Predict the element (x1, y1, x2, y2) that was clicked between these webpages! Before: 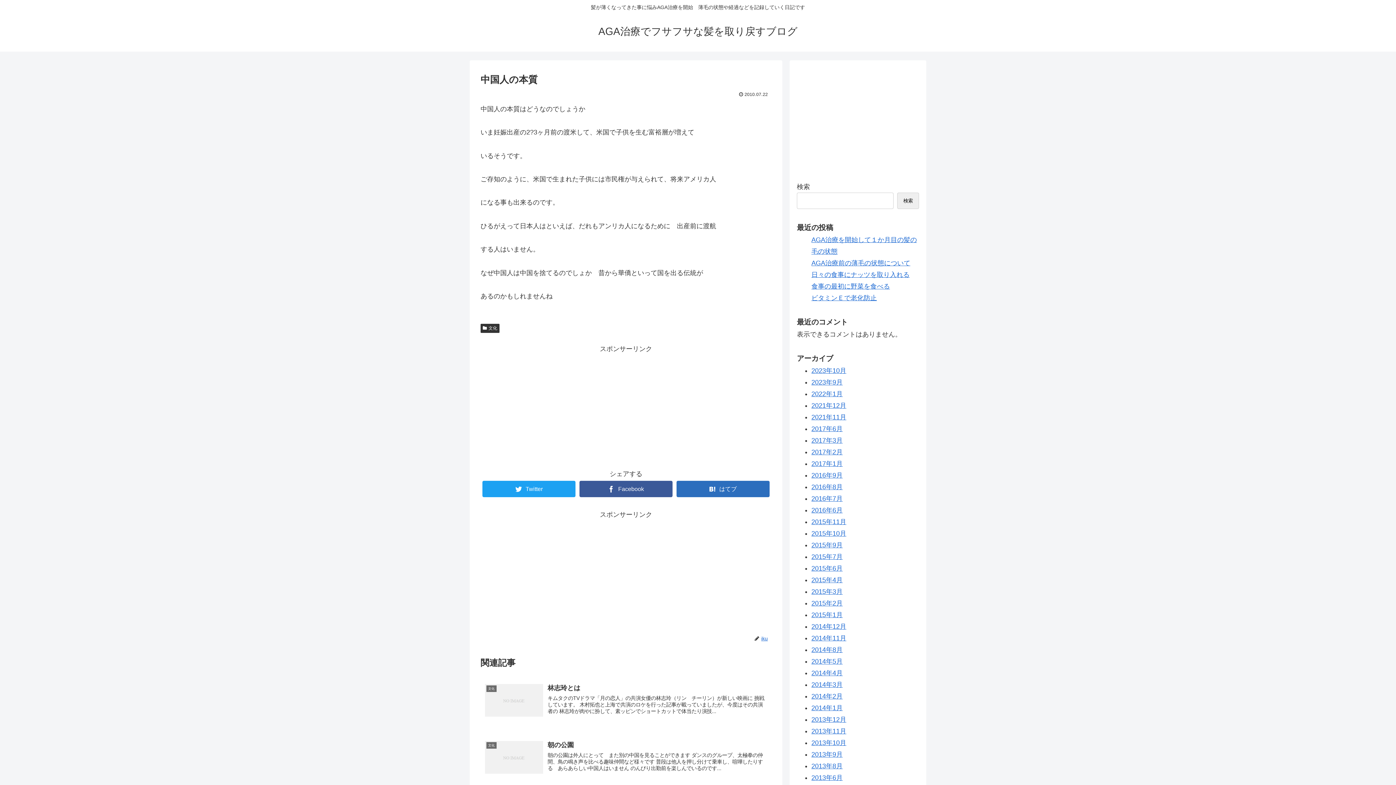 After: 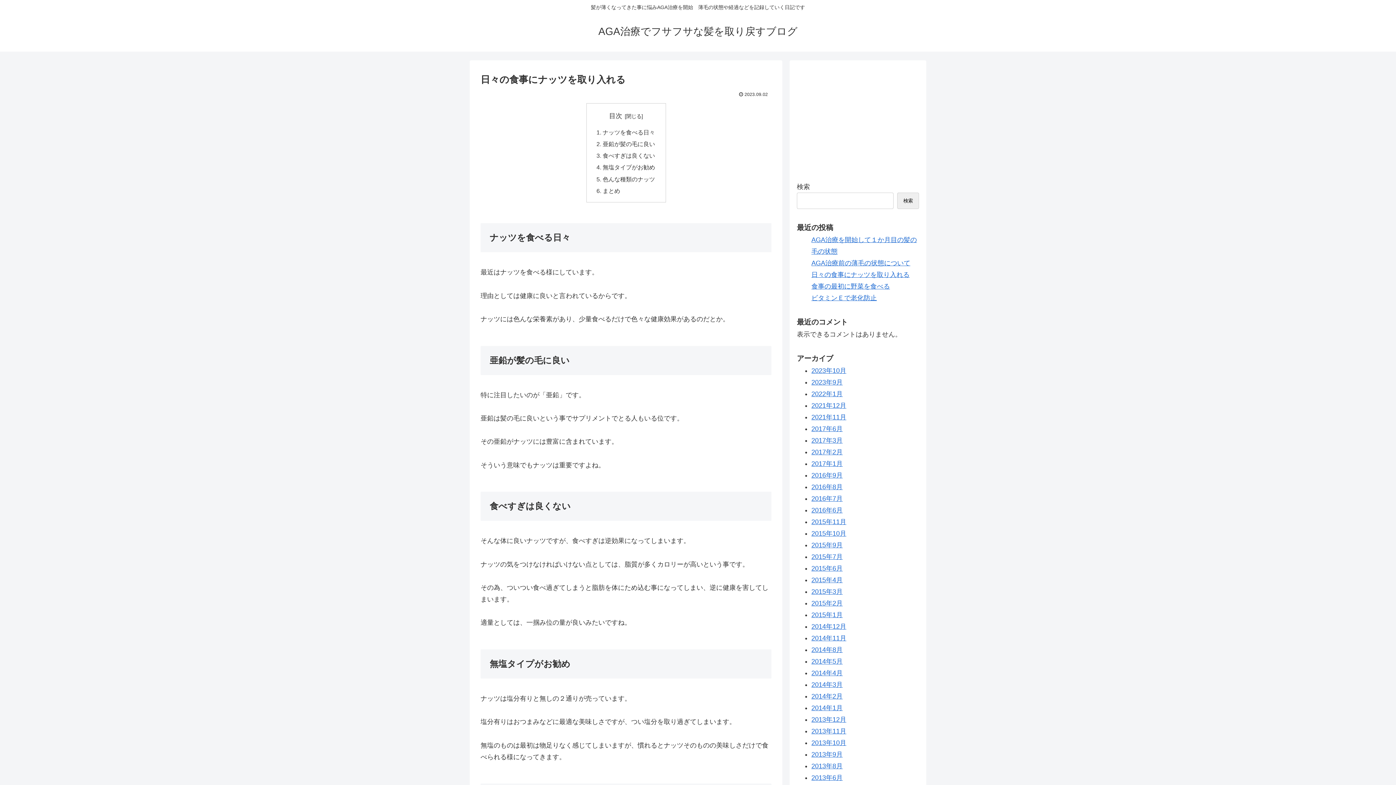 Action: label: 日々の食事にナッツを取り入れる bbox: (811, 271, 909, 278)